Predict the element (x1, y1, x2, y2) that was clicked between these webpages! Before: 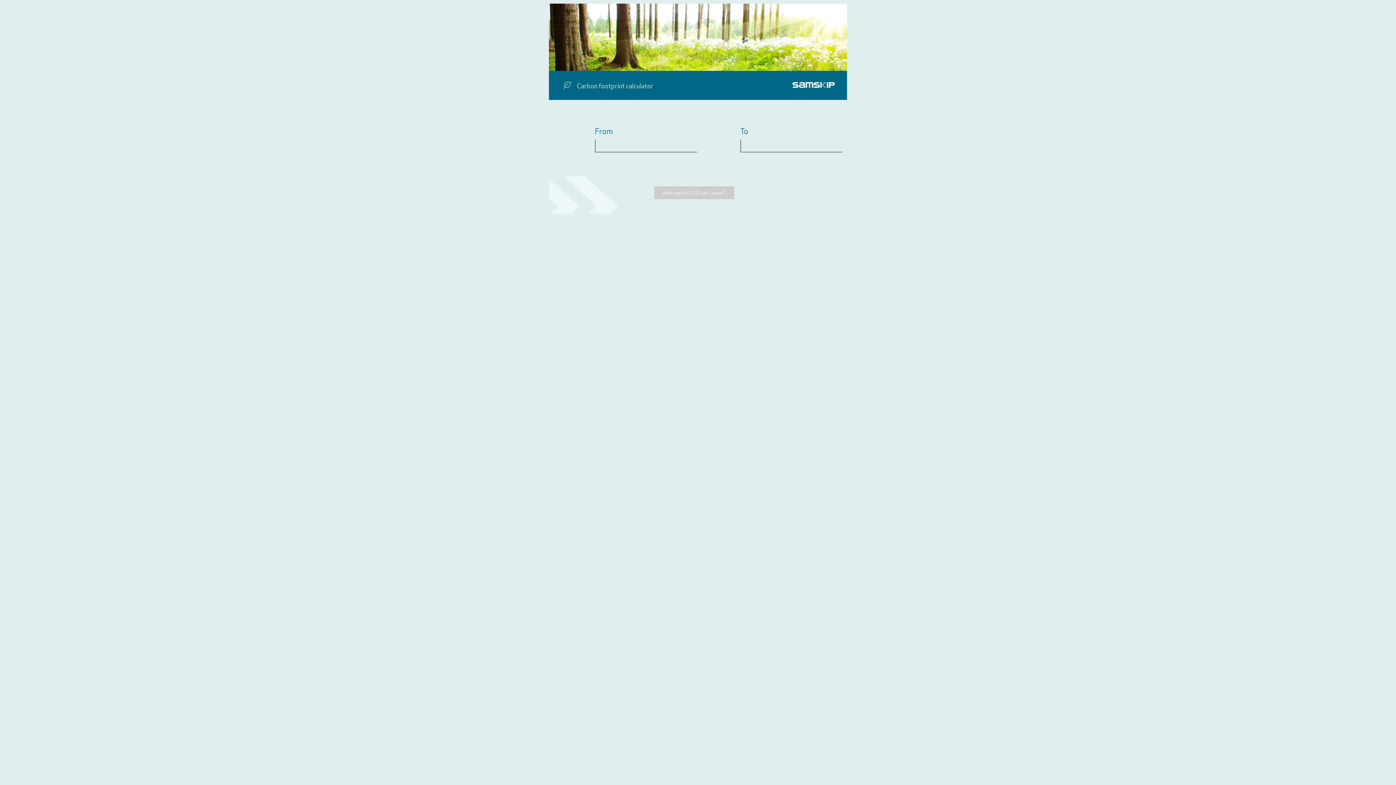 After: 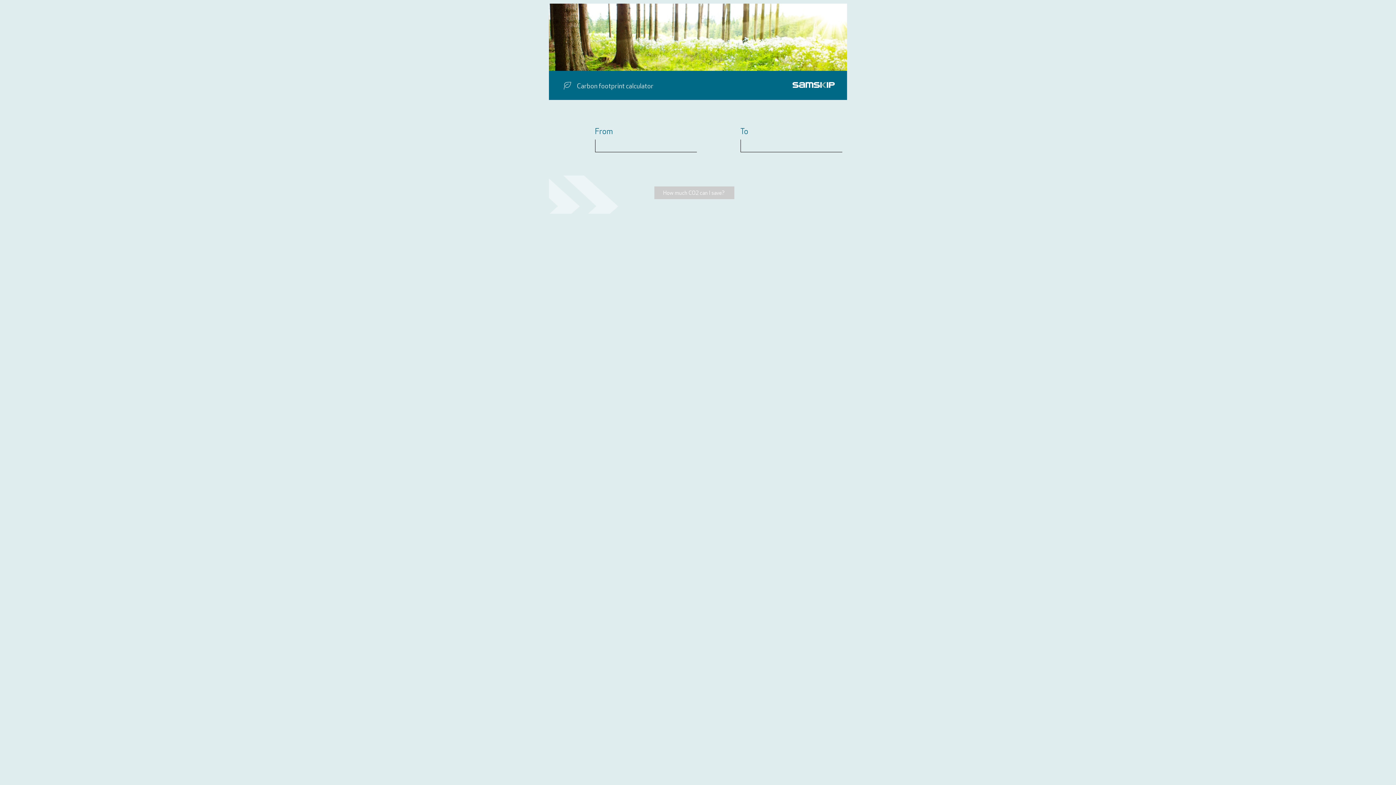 Action: label: How much CO2 can I save? bbox: (654, 189, 734, 196)